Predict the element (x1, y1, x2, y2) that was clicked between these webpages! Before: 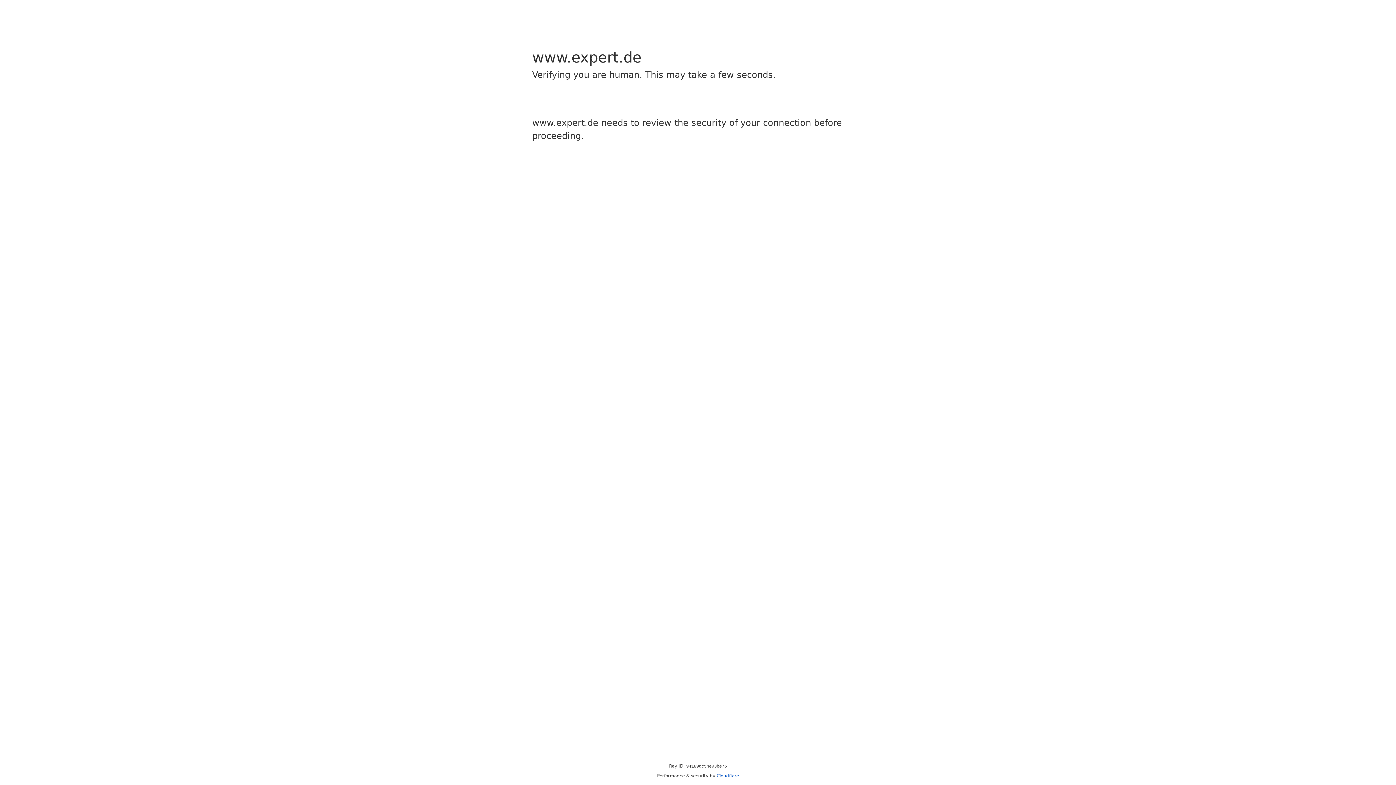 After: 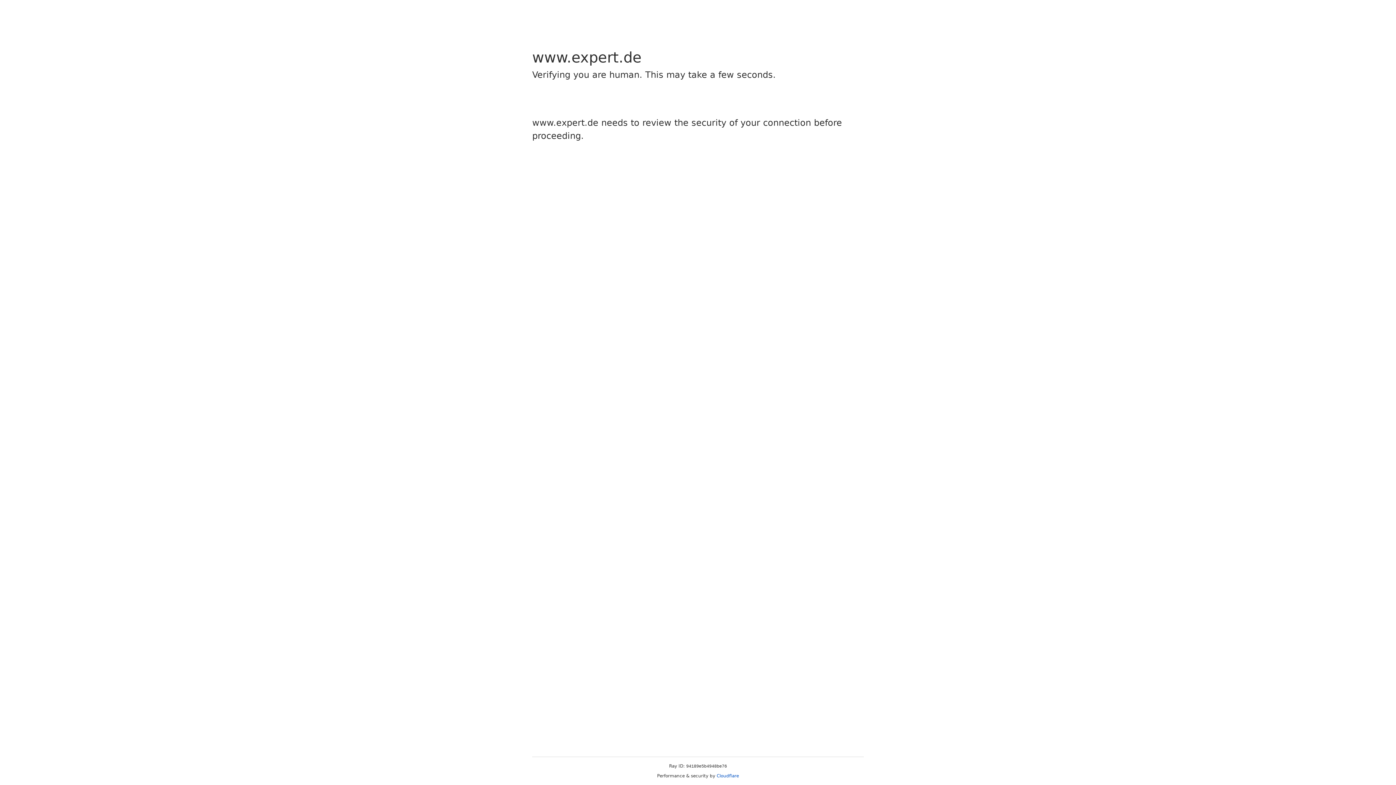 Action: label: Cloudflare bbox: (716, 773, 739, 778)